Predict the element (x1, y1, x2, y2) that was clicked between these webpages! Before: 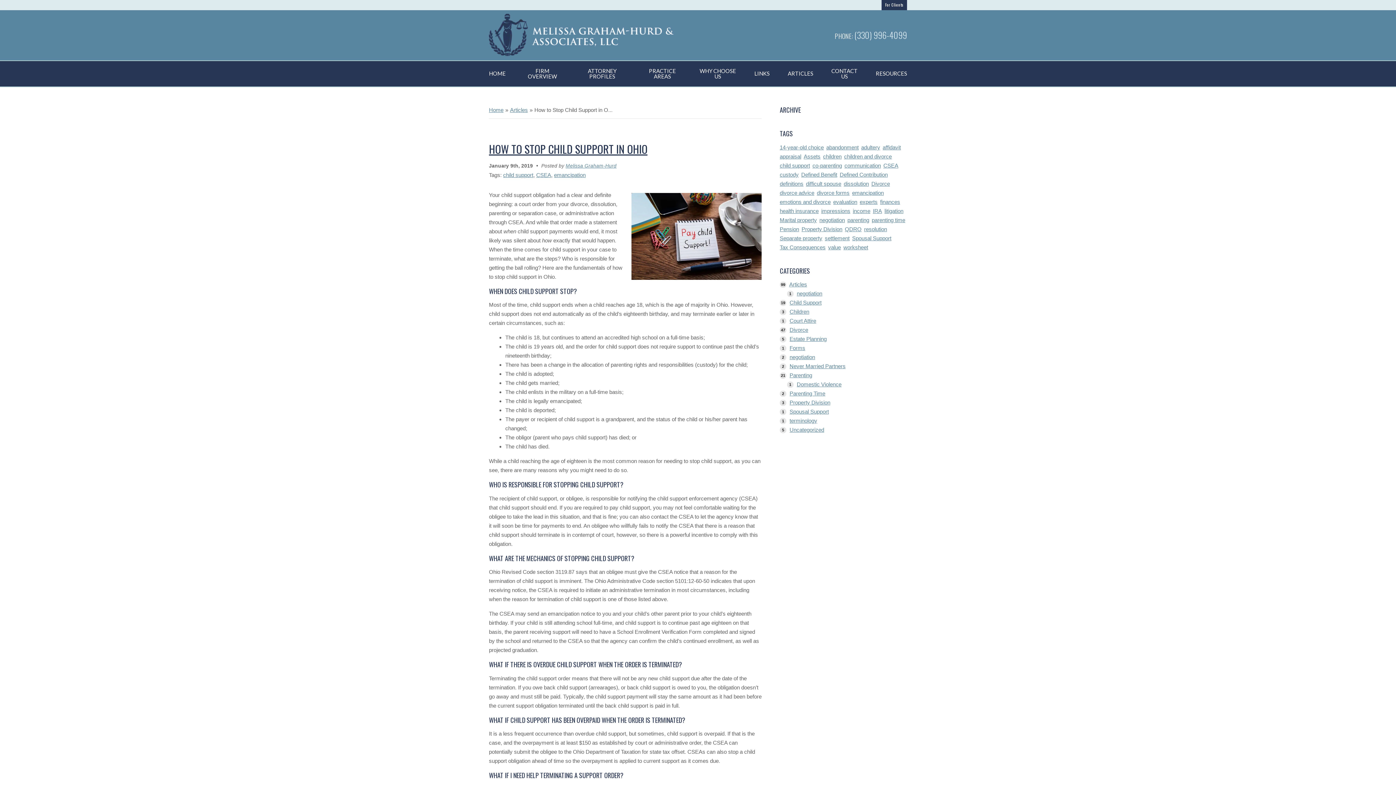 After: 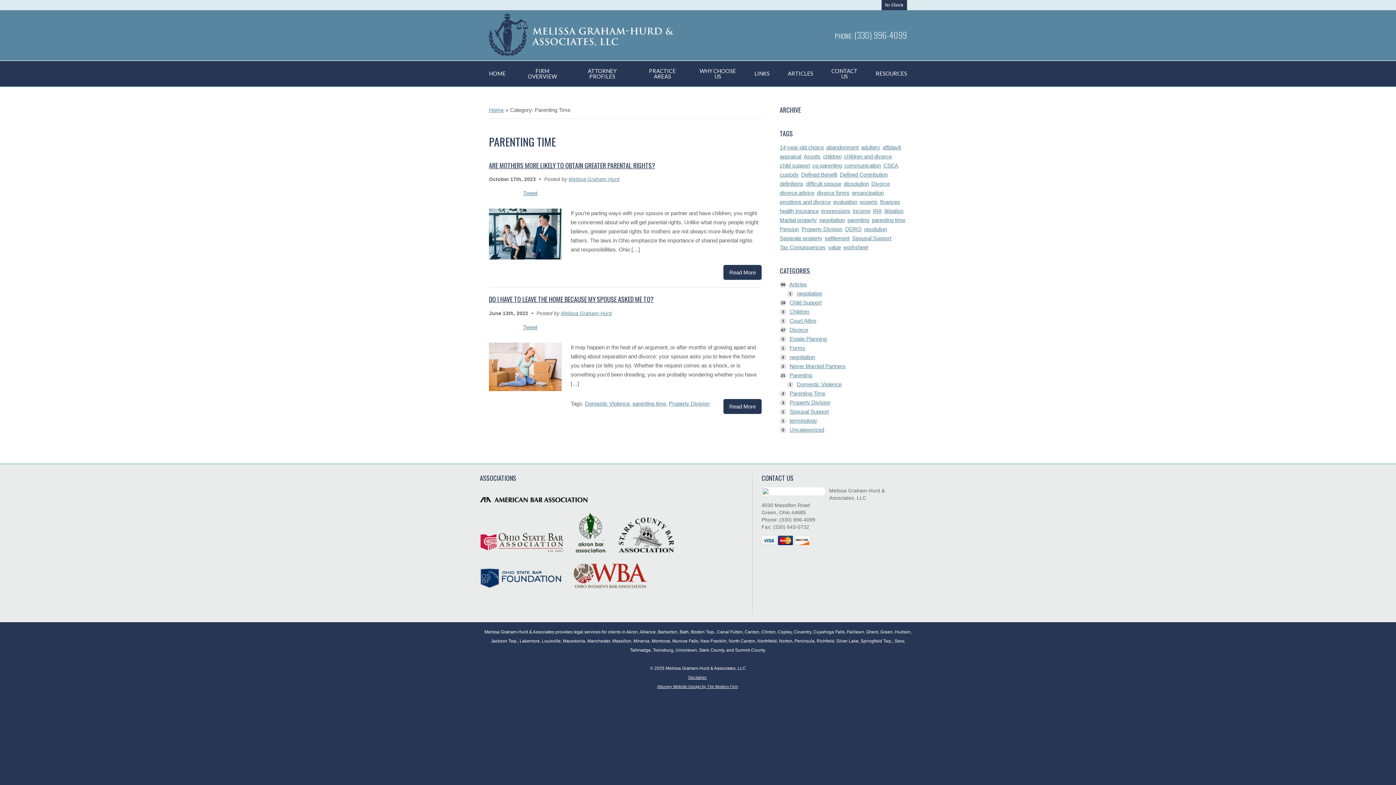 Action: label: Parenting Time bbox: (789, 390, 825, 396)